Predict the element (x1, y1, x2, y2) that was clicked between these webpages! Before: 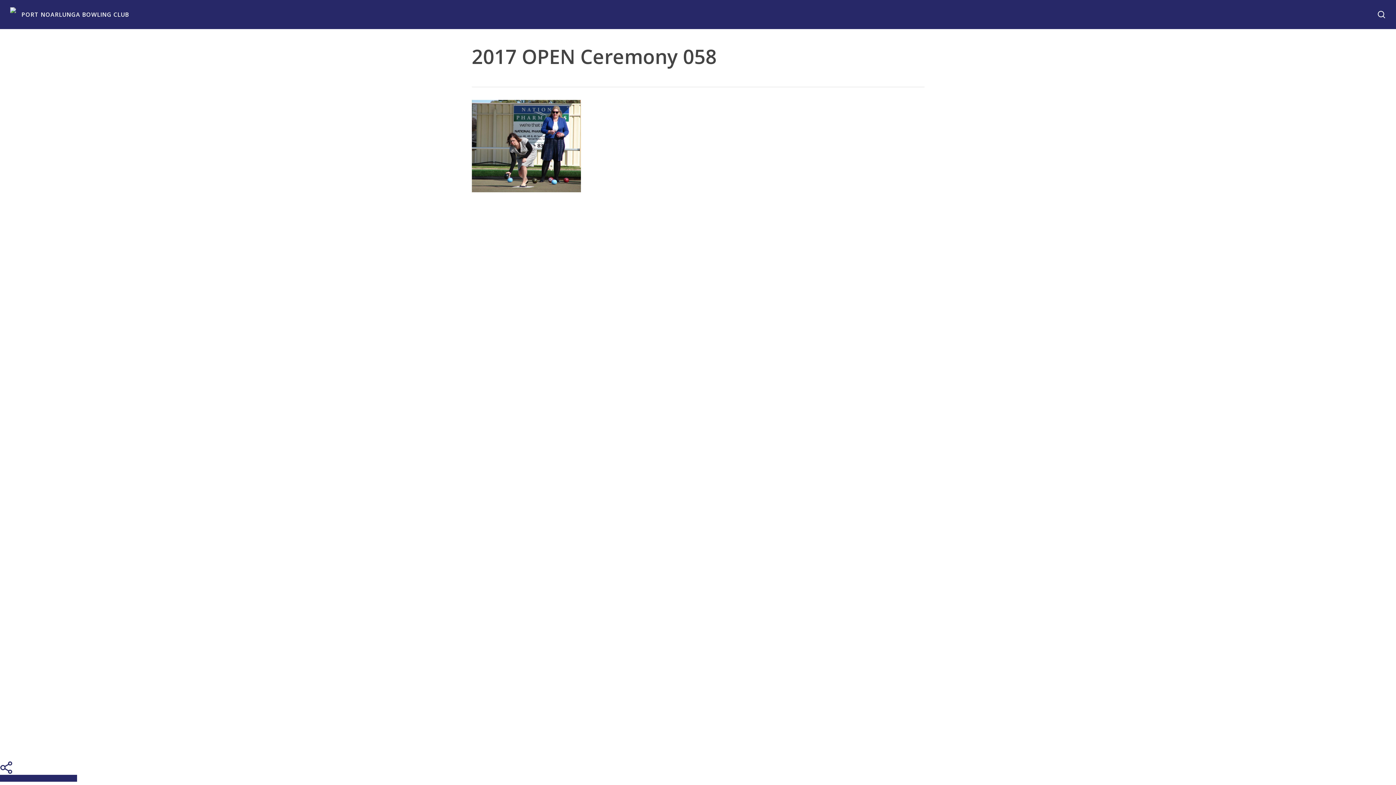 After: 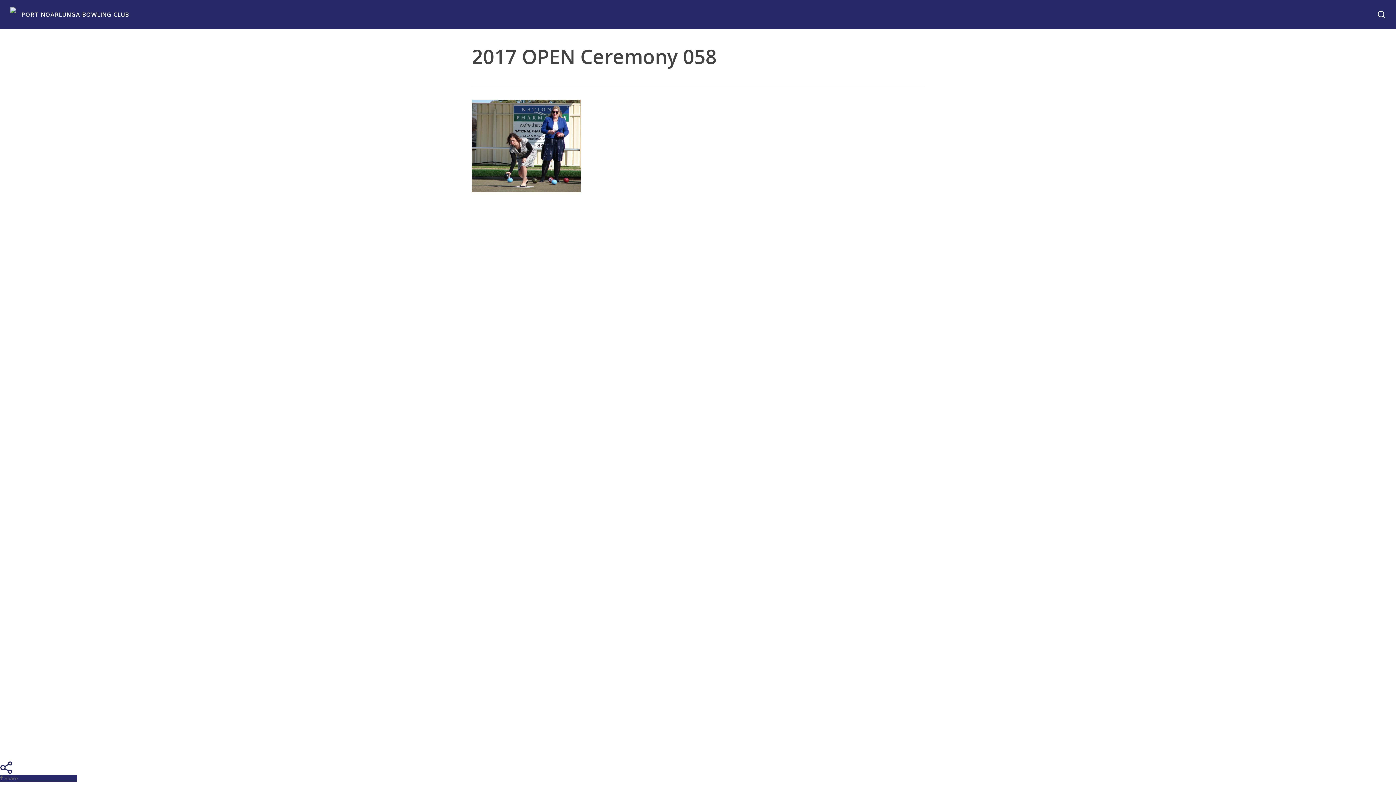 Action: bbox: (0, 775, 19, 782) label:  Share 